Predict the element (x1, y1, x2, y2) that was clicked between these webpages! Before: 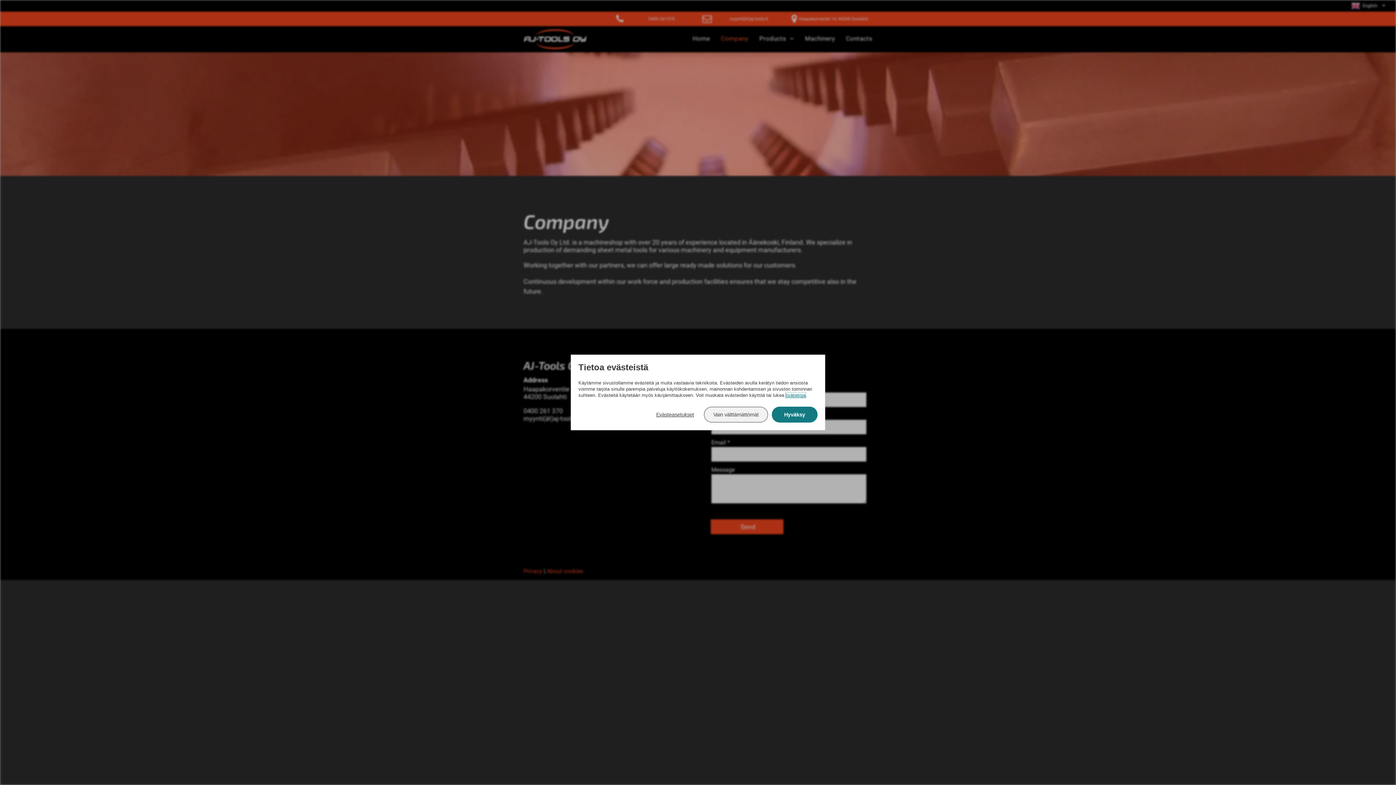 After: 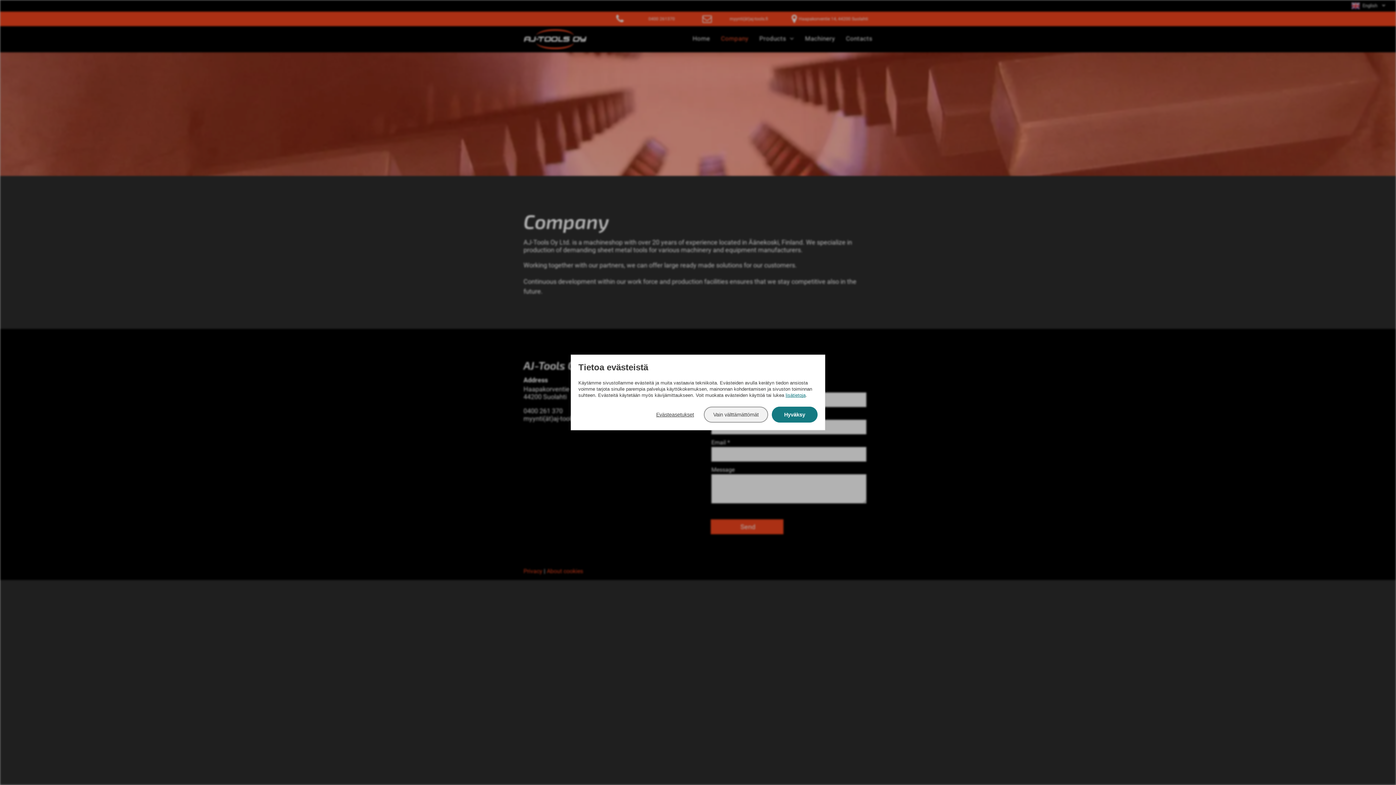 Action: label: lisätietoja bbox: (785, 392, 805, 398)